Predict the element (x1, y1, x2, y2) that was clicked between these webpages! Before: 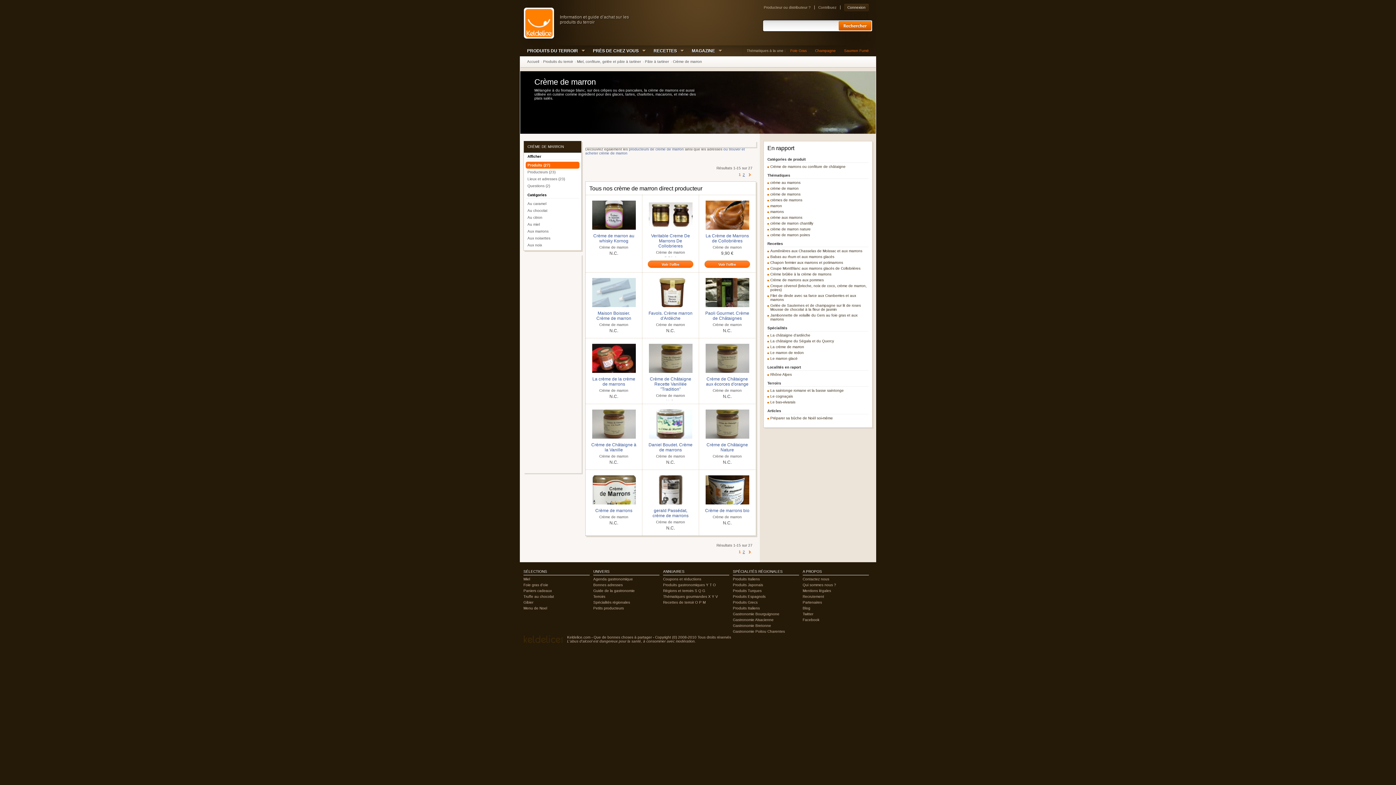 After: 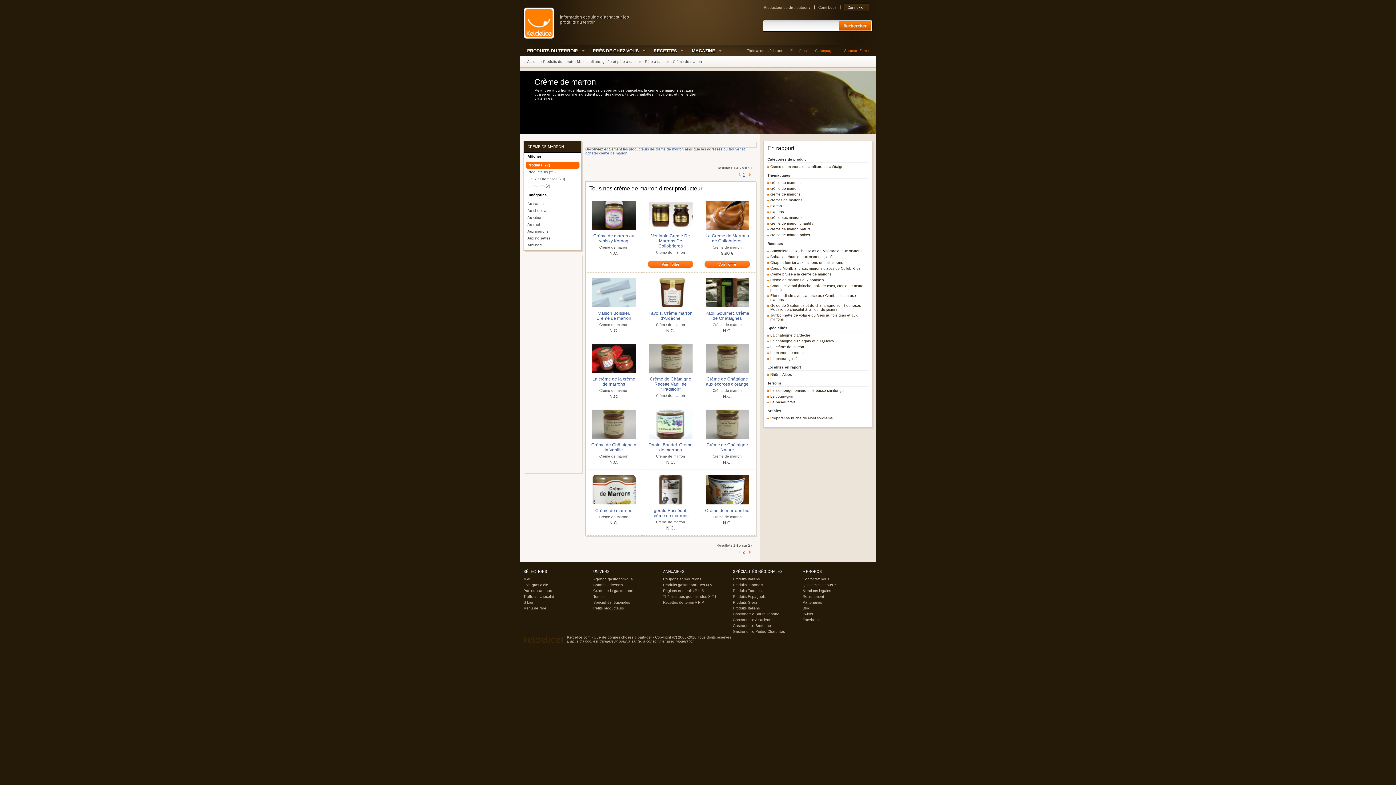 Action: label: Crème de marron bbox: (712, 515, 742, 519)